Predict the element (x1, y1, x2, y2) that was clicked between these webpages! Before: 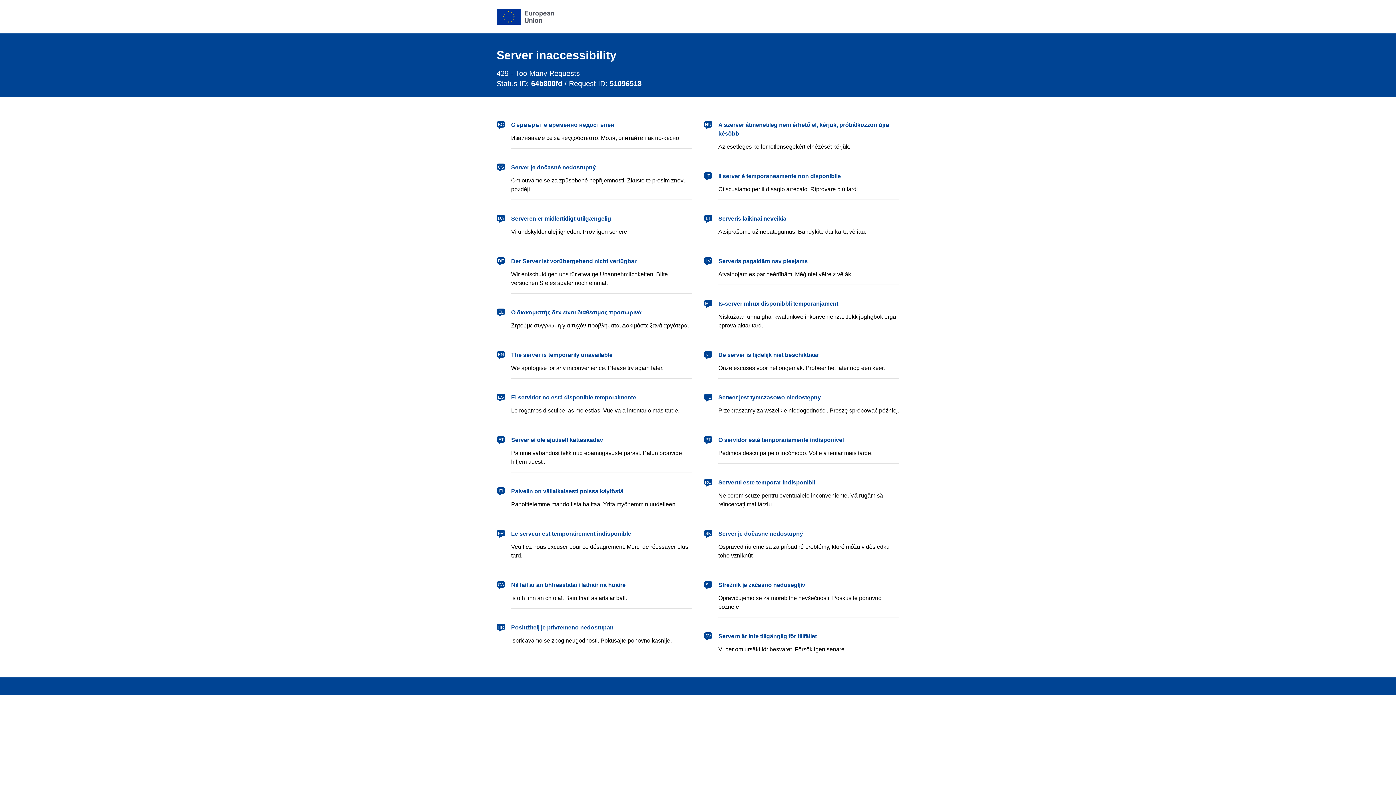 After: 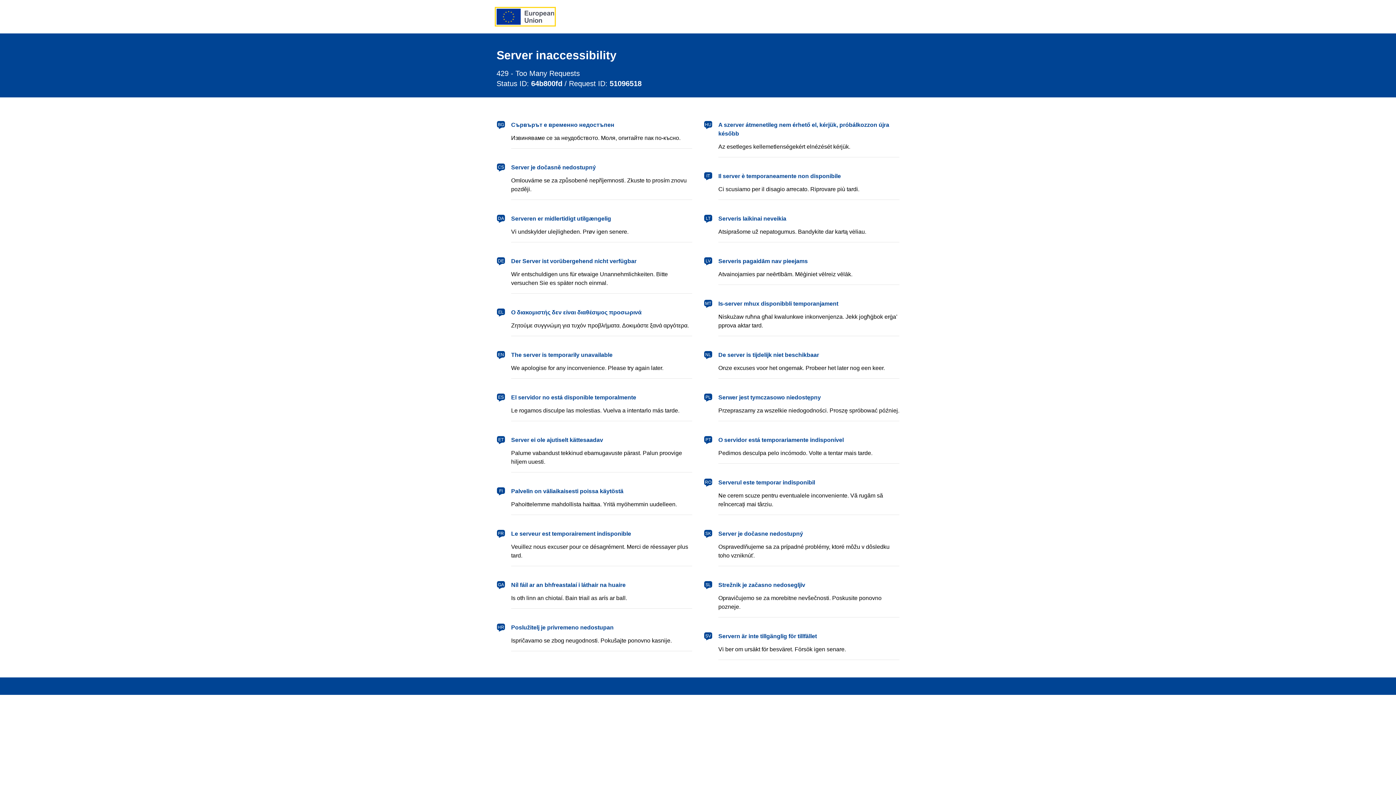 Action: label: European Union bbox: (496, 8, 554, 24)